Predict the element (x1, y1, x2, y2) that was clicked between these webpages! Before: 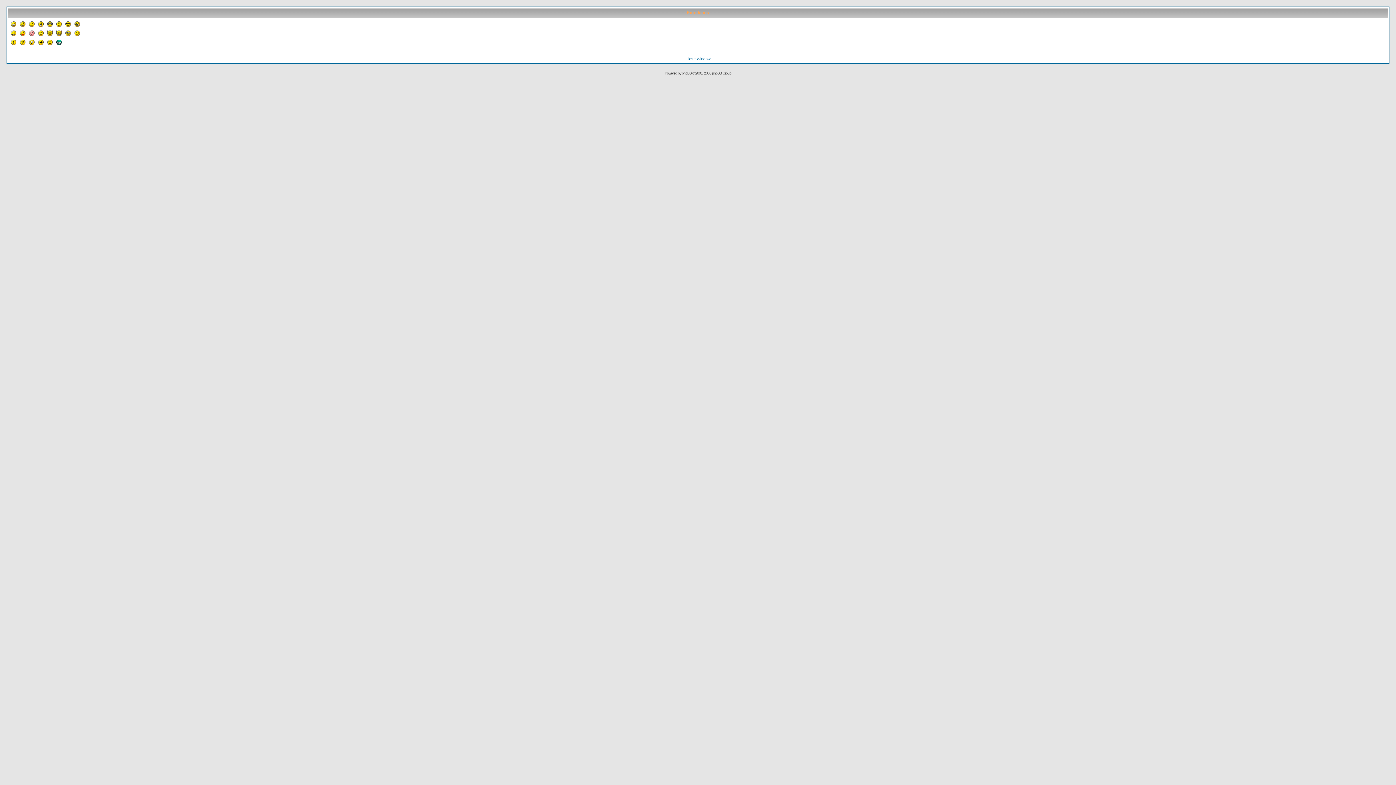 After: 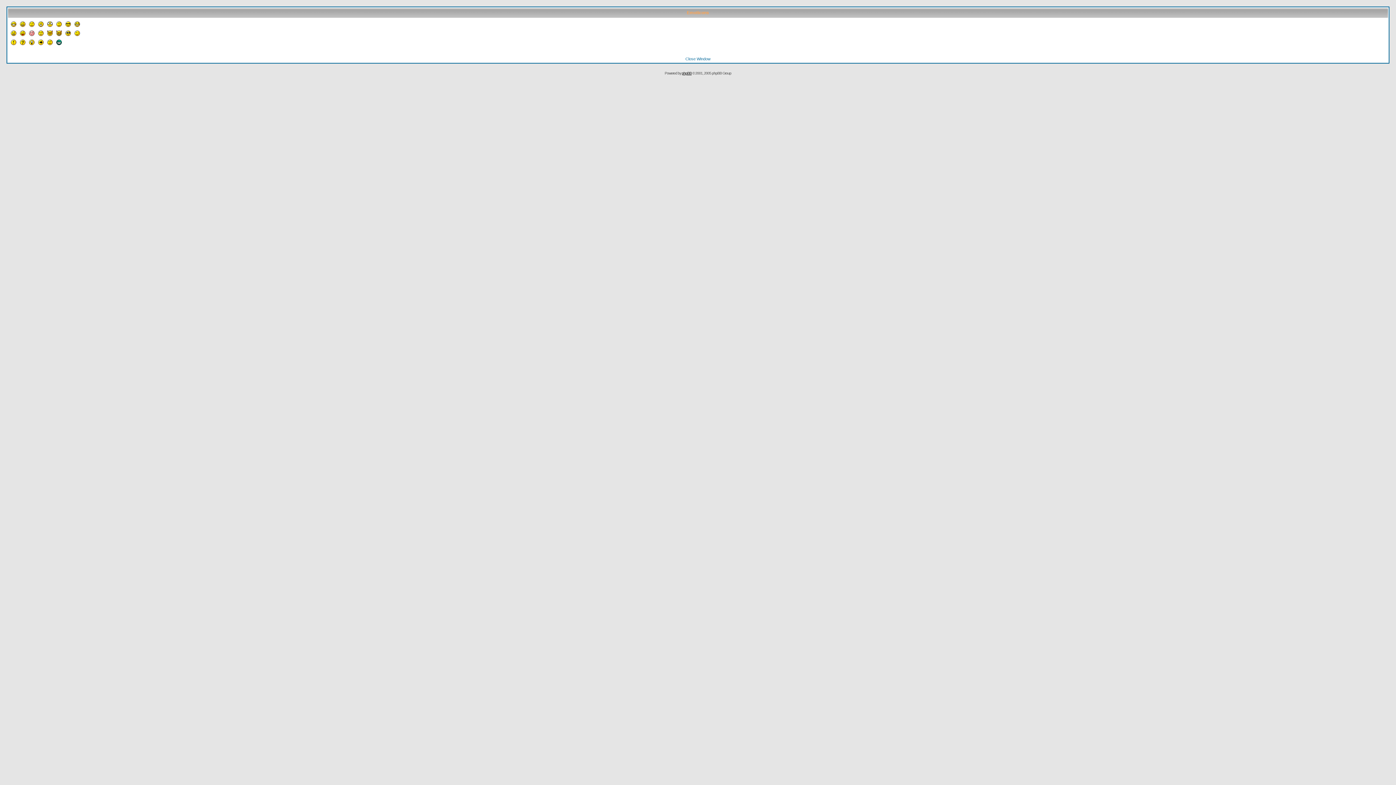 Action: bbox: (682, 71, 691, 75) label: phpBB